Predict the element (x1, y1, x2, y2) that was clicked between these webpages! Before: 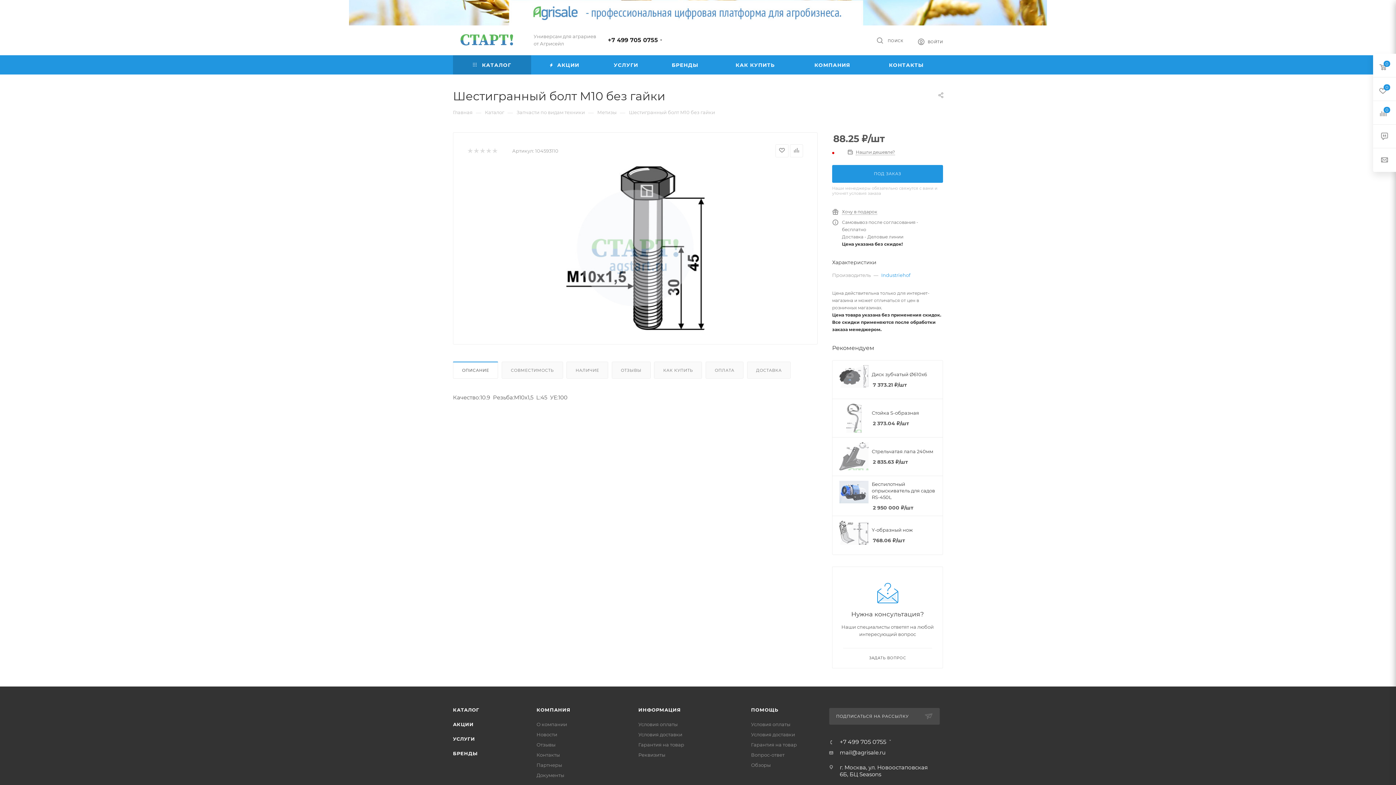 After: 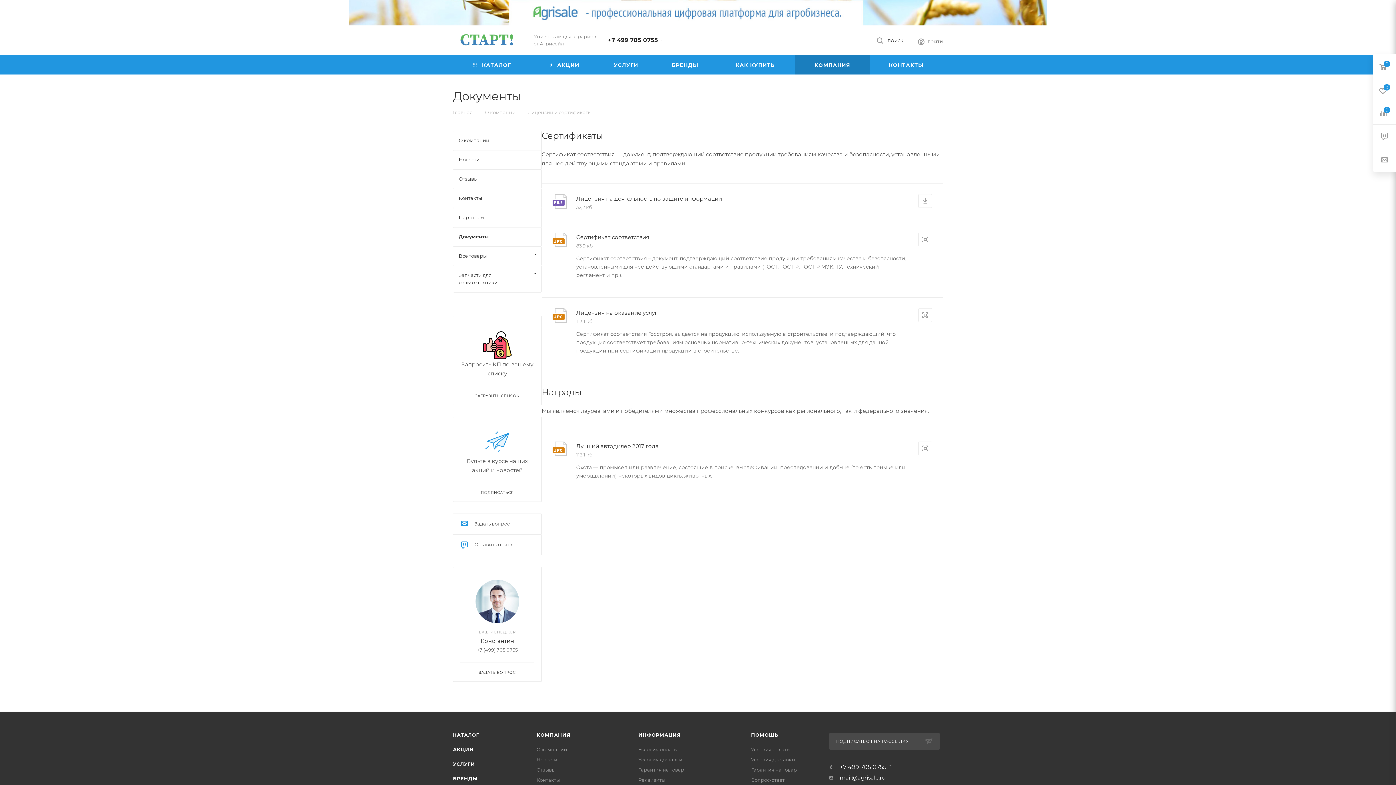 Action: bbox: (536, 772, 564, 778) label: Документы